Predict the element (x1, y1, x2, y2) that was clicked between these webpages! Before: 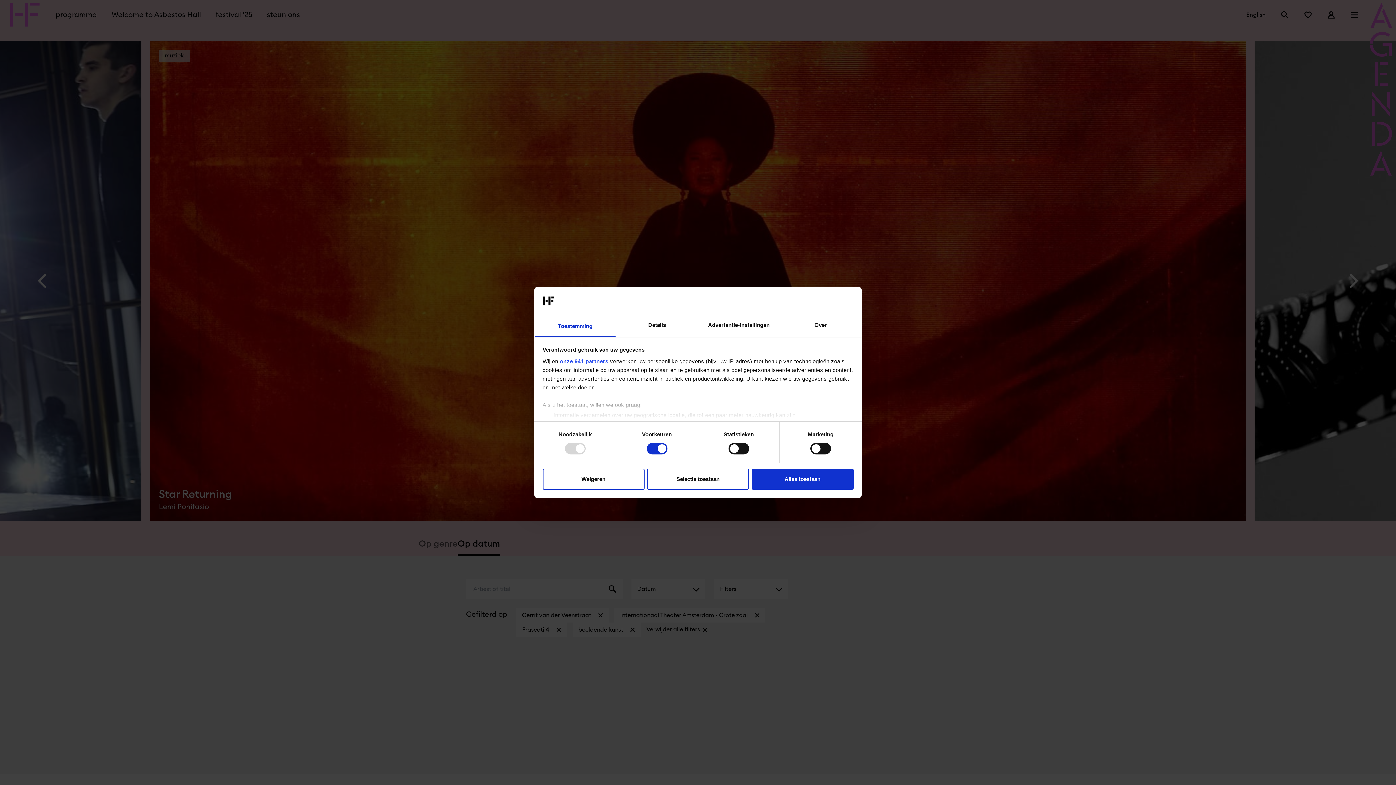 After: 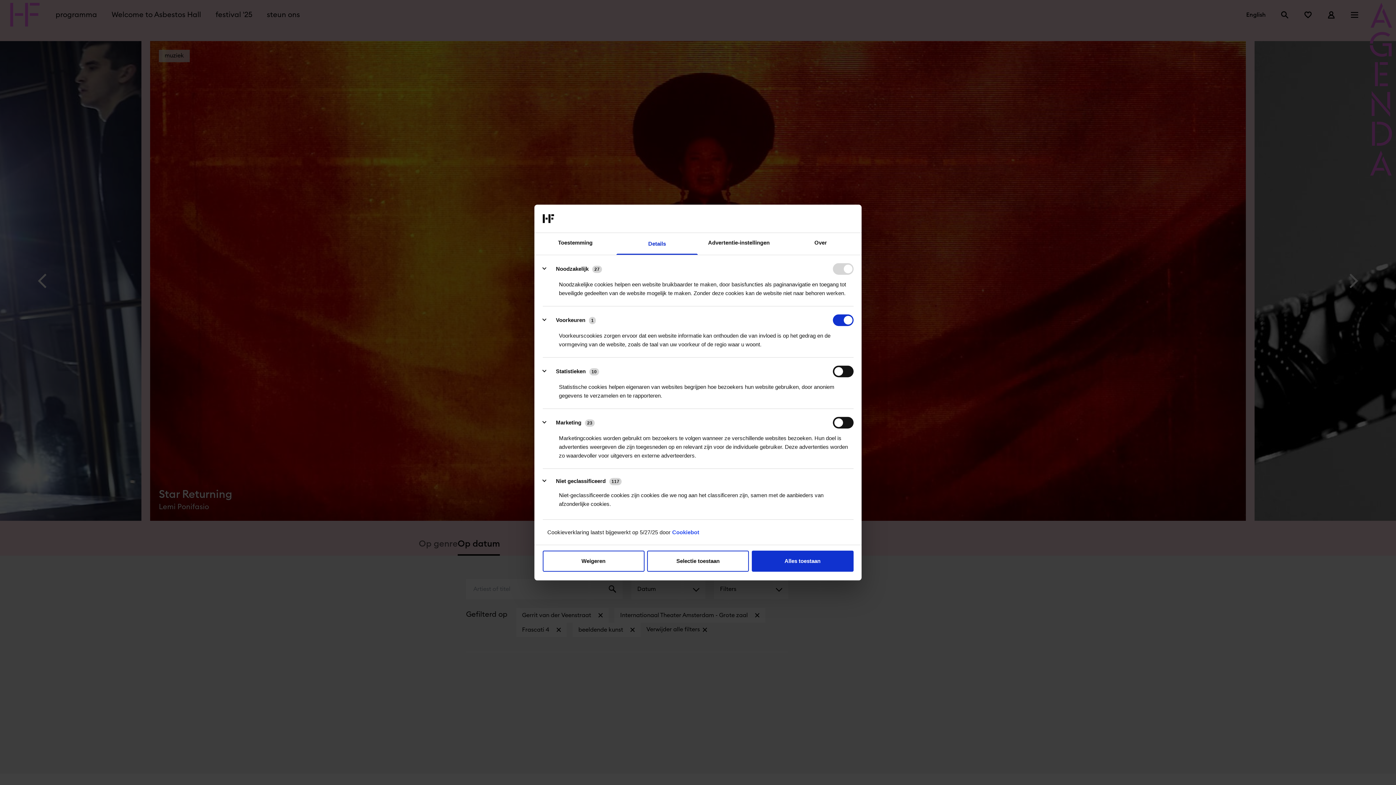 Action: label: Details bbox: (616, 315, 698, 337)